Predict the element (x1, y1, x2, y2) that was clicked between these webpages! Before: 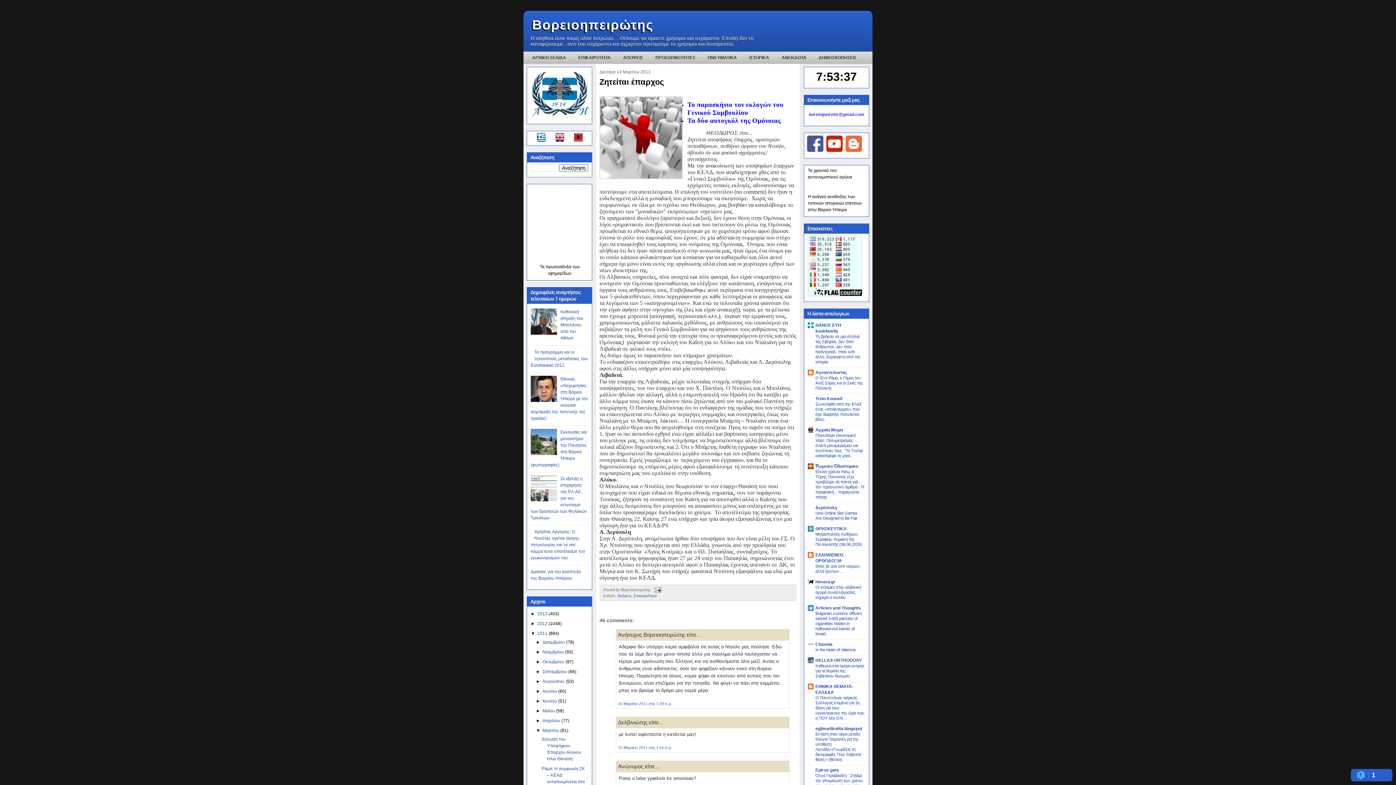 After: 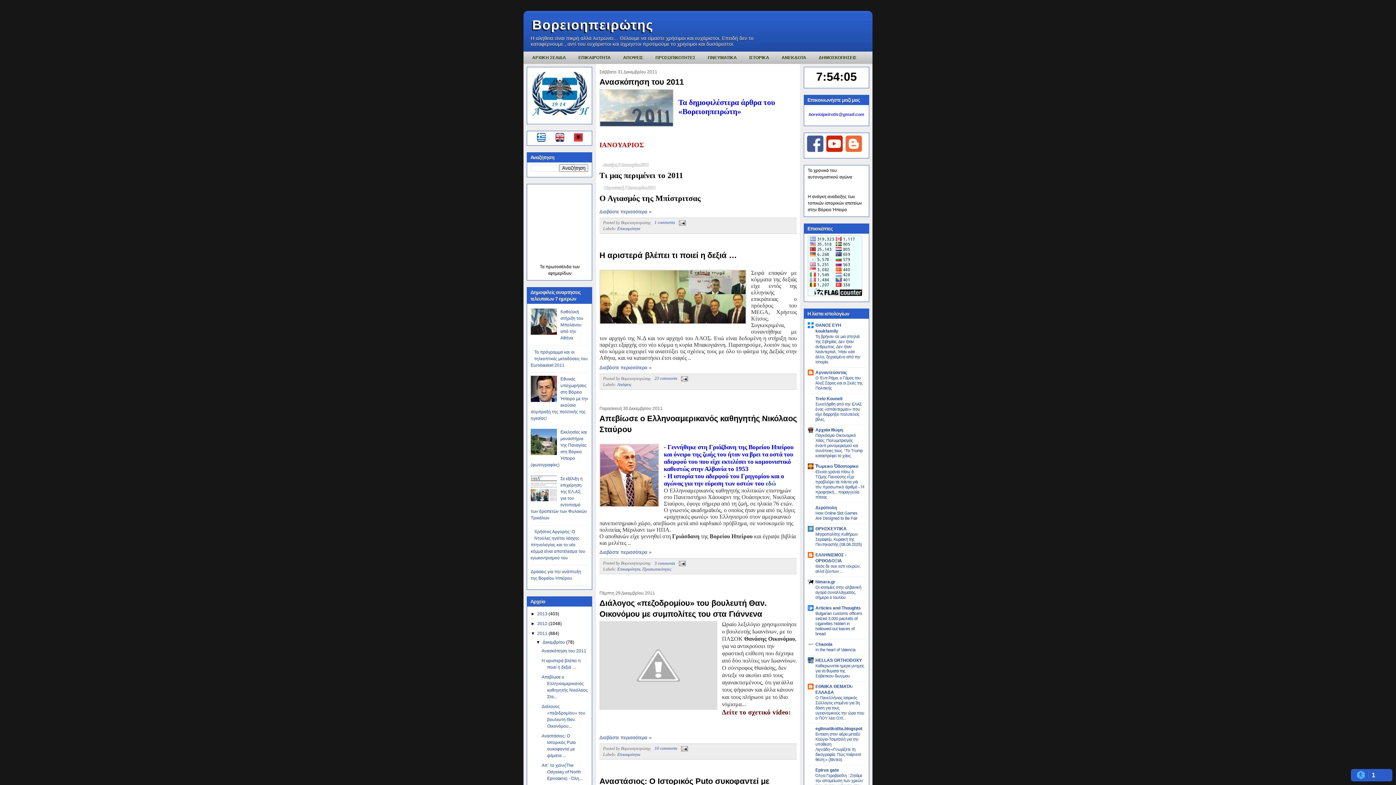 Action: label: 2011  bbox: (537, 631, 548, 636)